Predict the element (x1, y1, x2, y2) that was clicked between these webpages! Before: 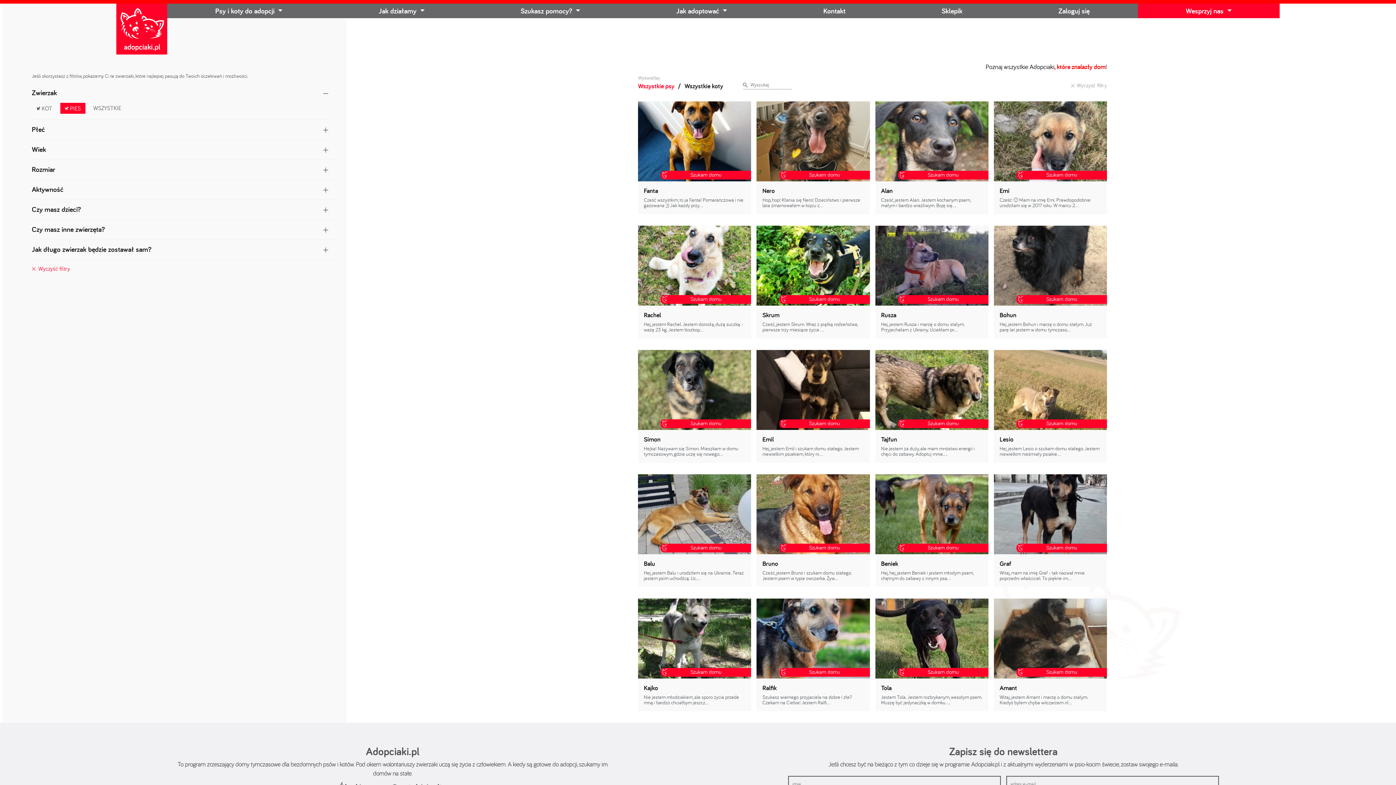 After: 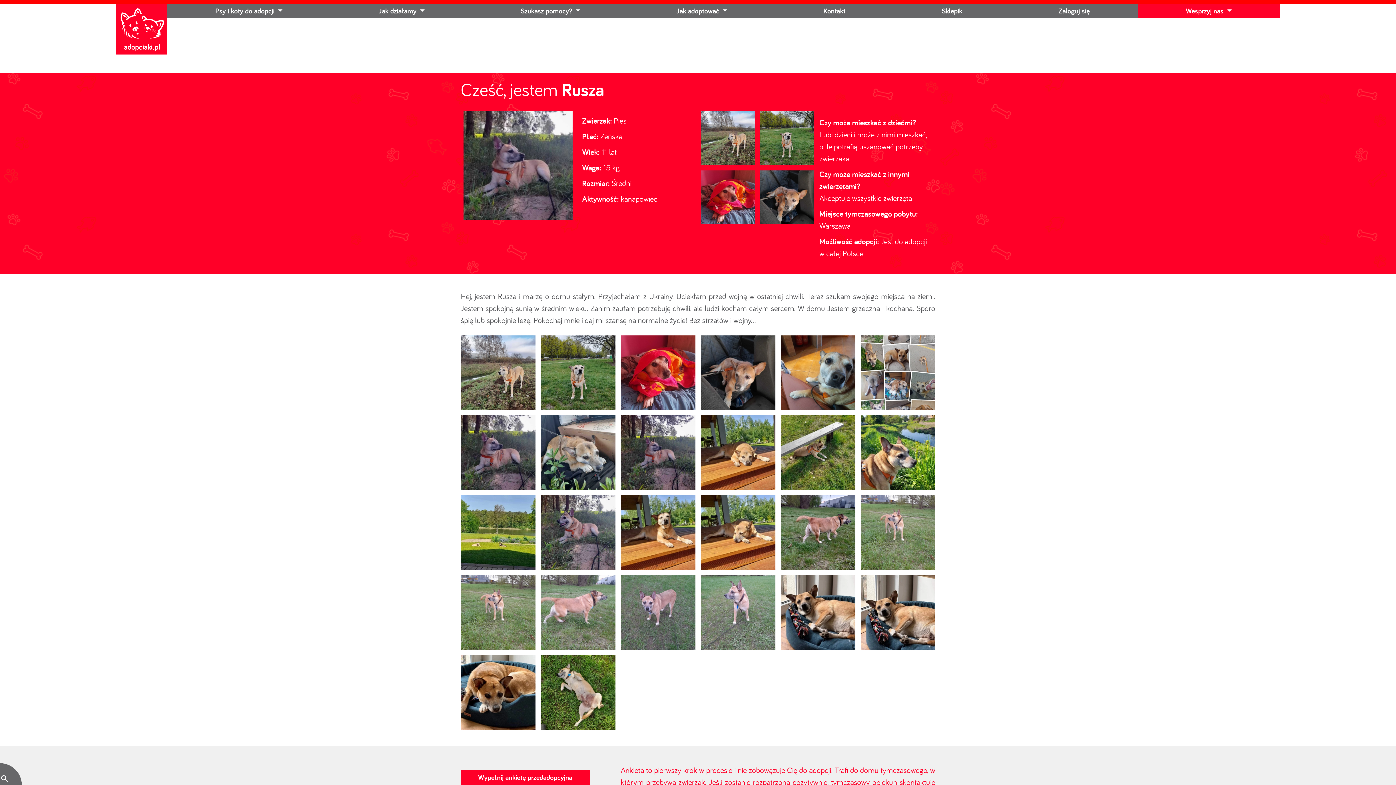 Action: label: Szukam domu

Rusza

Hej, jestem Rusza i marzę o domu stałym. Przyjechałam z Ukrainy. Uciekłam pr... bbox: (875, 225, 988, 338)